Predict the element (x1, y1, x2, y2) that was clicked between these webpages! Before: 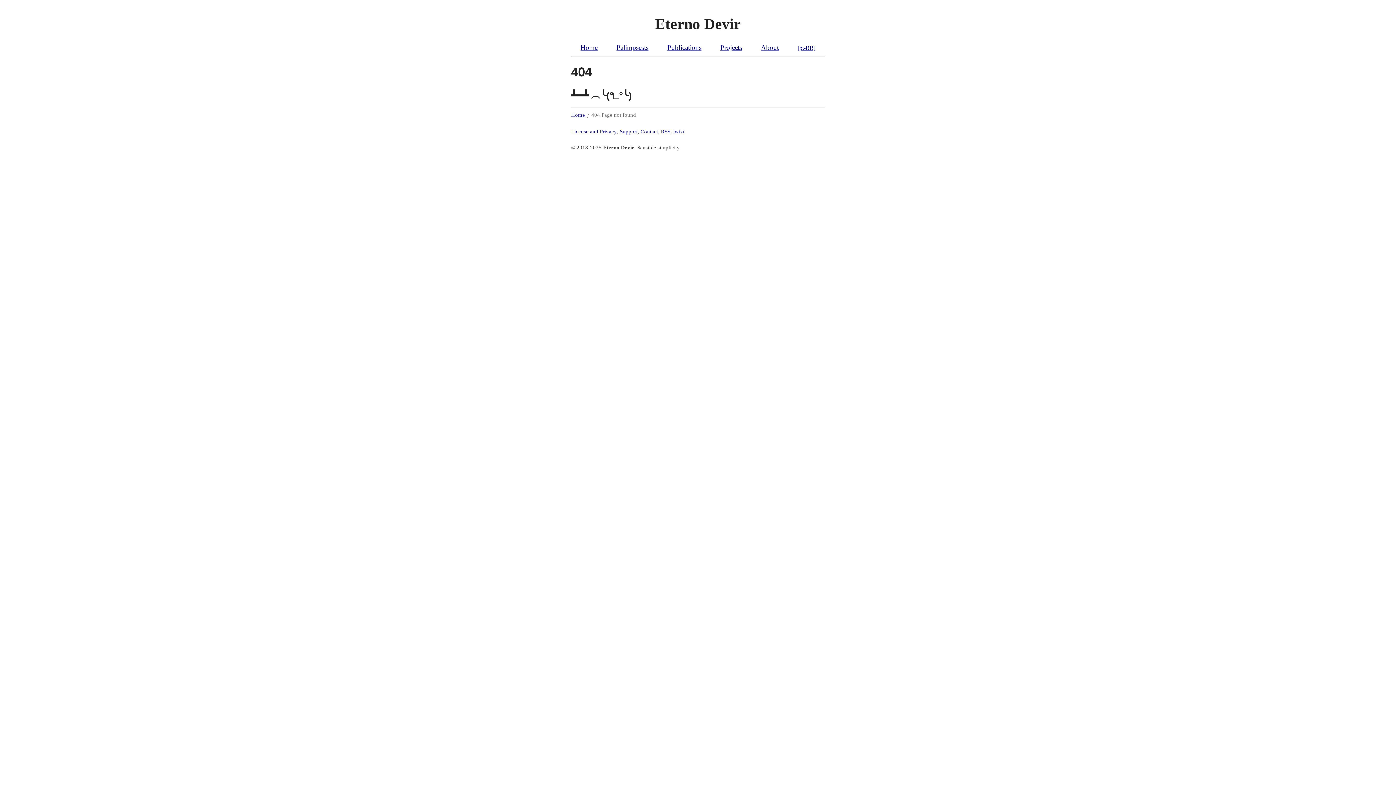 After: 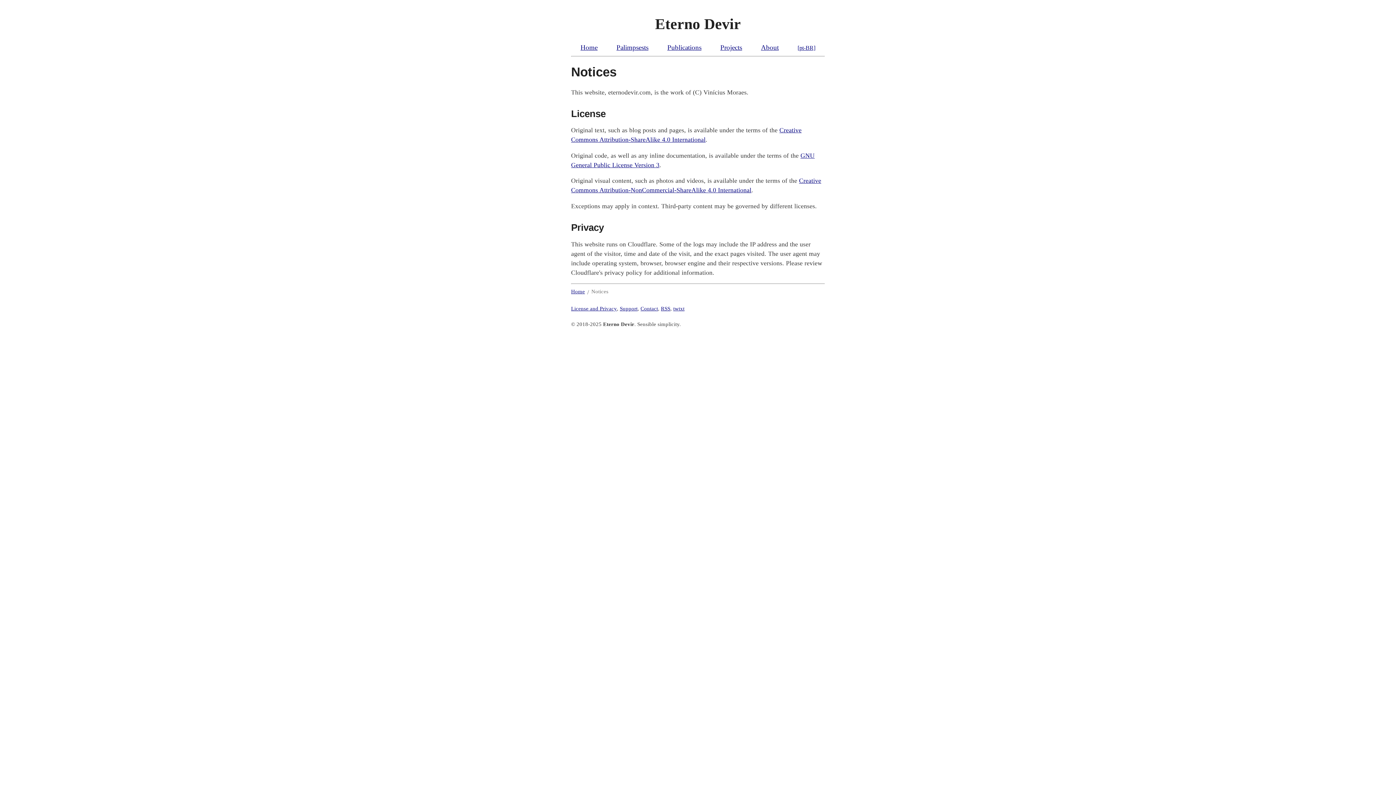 Action: bbox: (571, 128, 617, 134) label: License and Privacy